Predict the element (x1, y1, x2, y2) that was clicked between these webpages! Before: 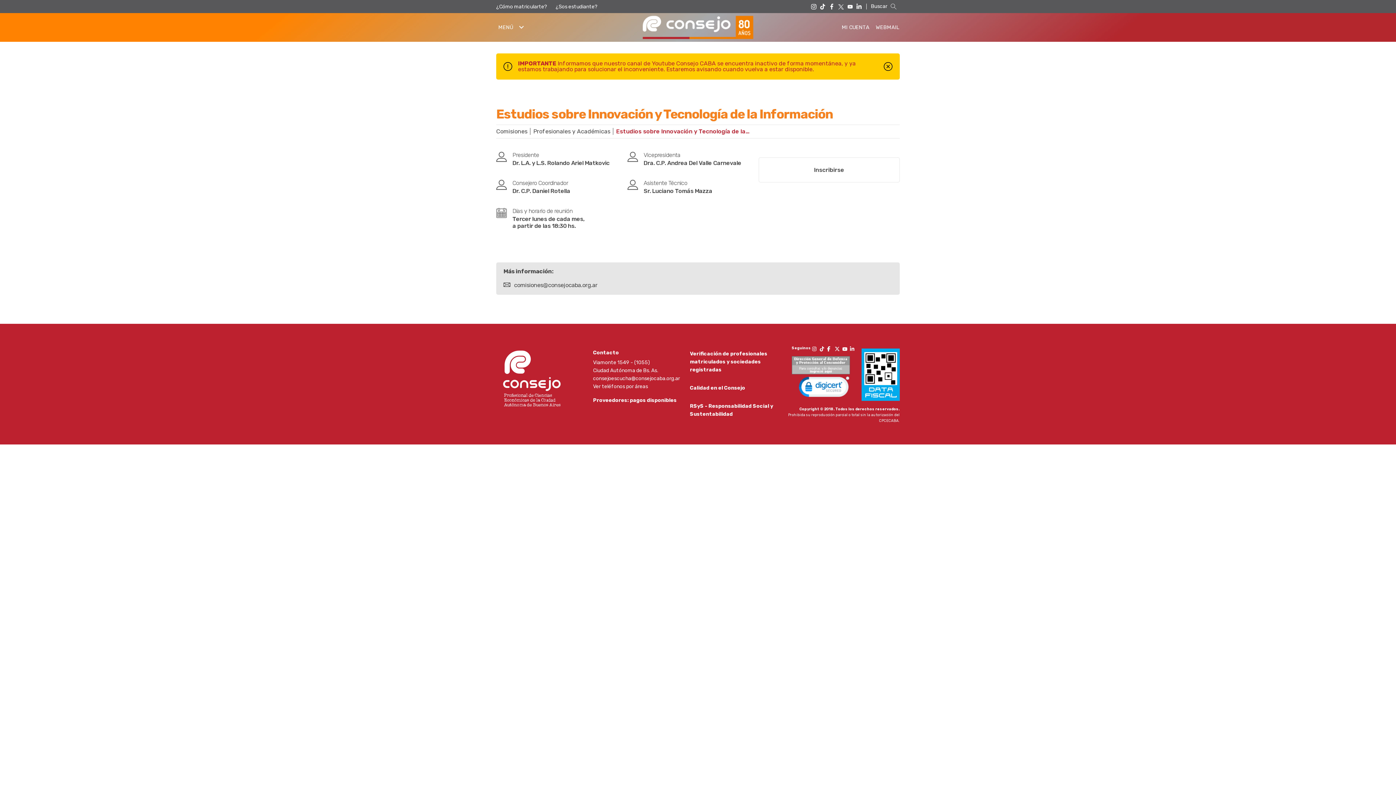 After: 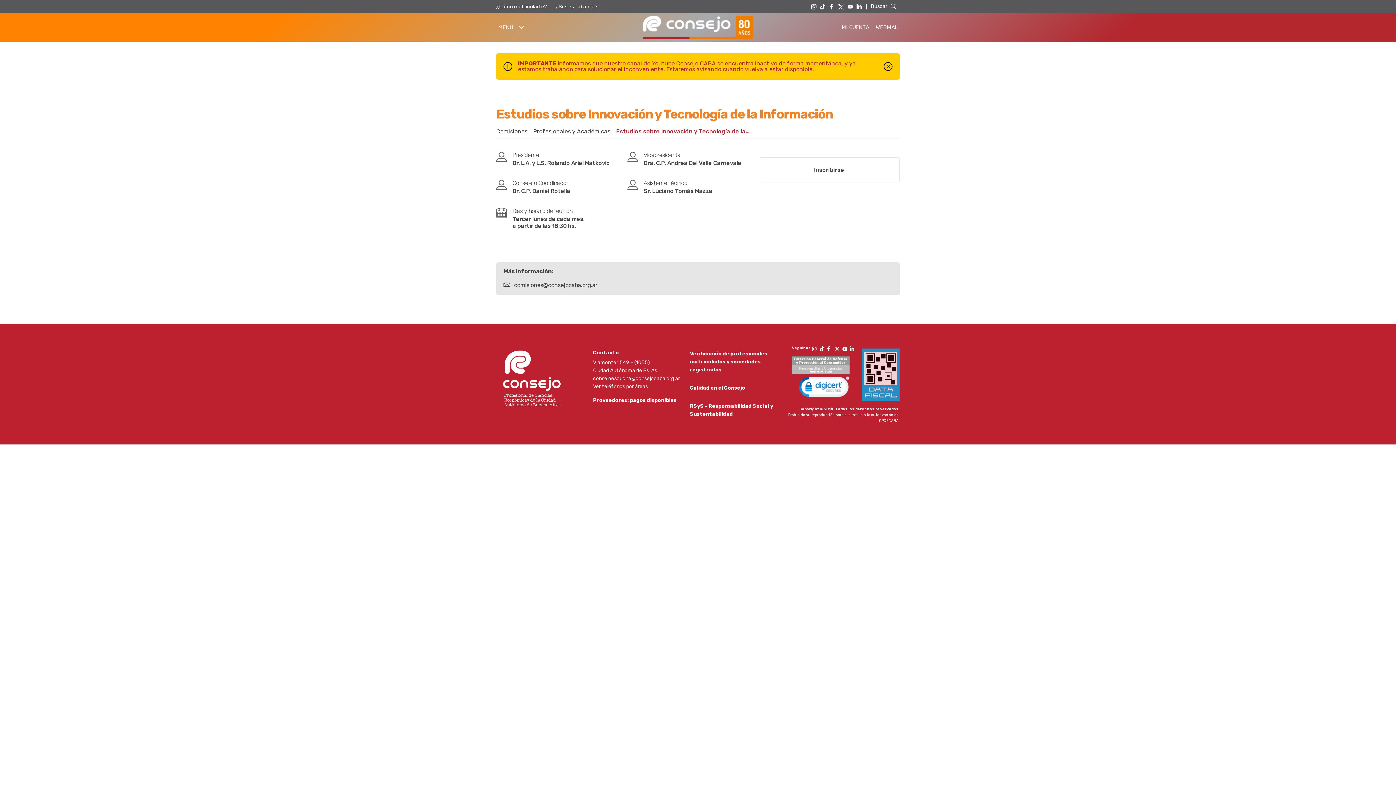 Action: bbox: (861, 348, 899, 400)